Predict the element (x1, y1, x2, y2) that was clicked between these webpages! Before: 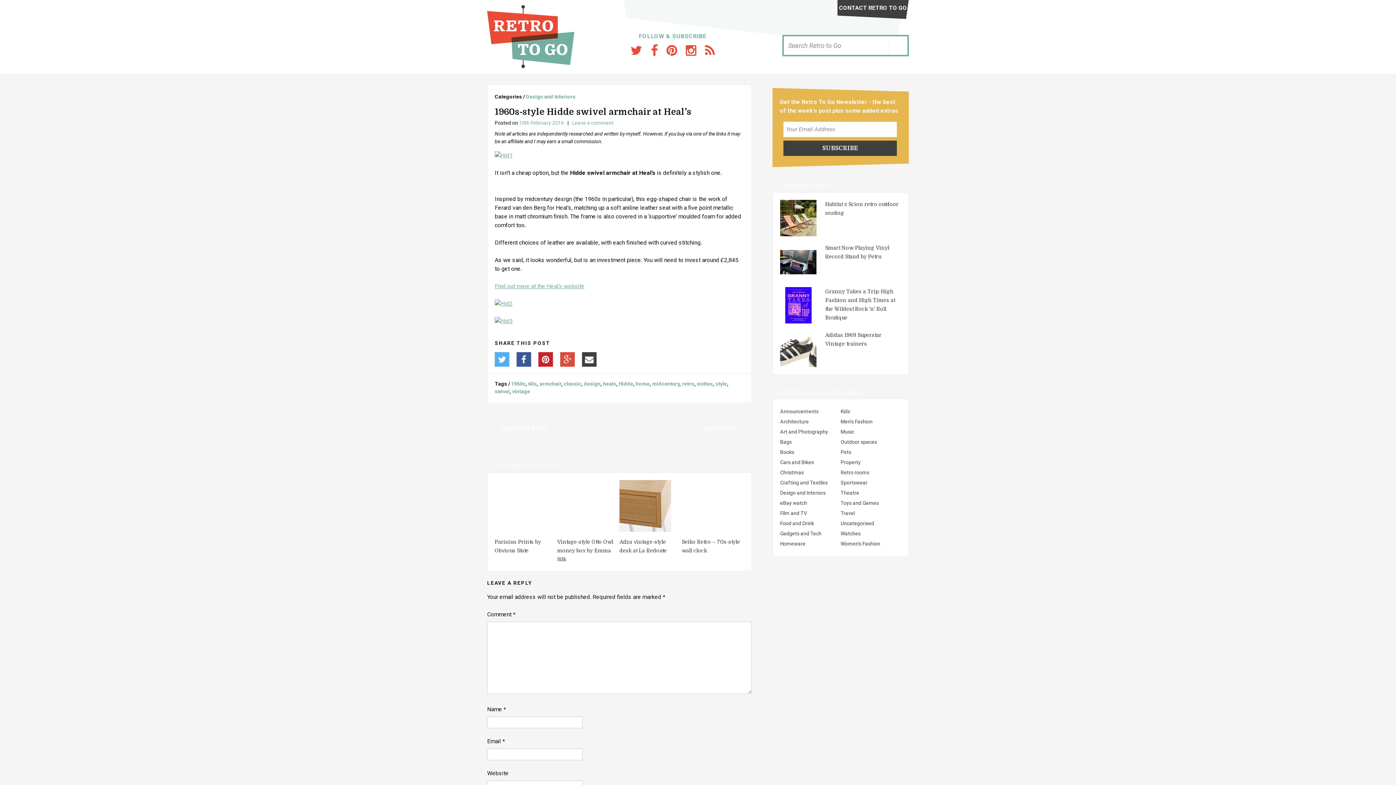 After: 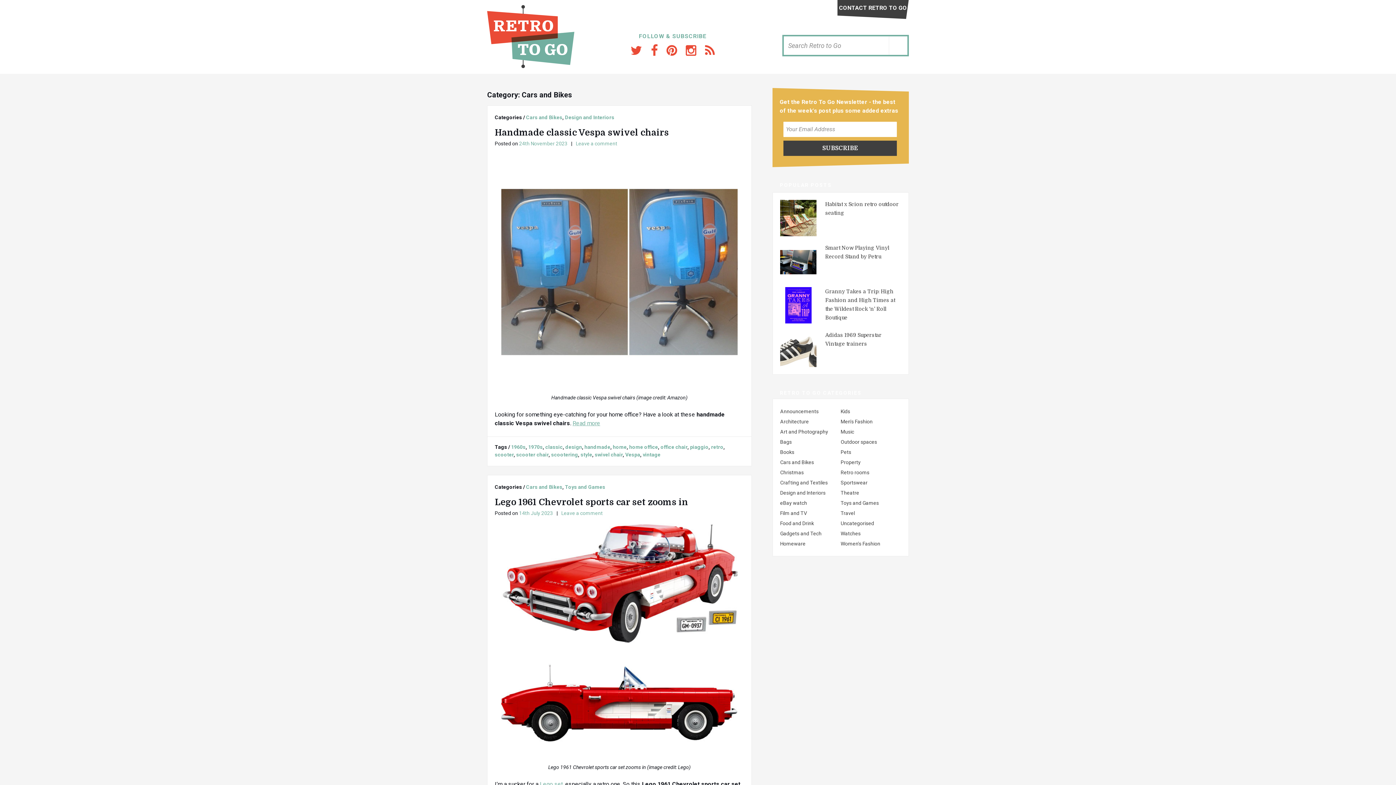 Action: label: Cars and Bikes bbox: (780, 459, 814, 465)